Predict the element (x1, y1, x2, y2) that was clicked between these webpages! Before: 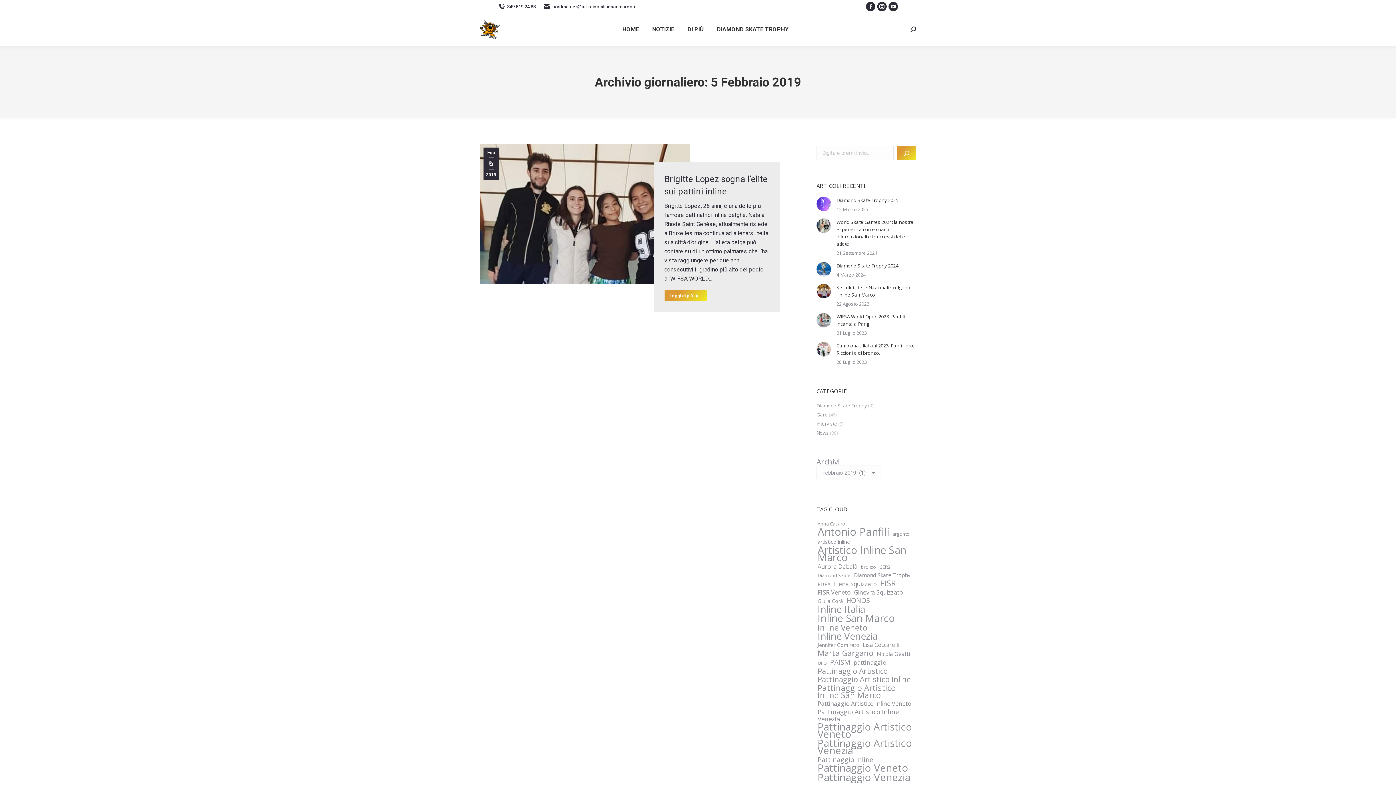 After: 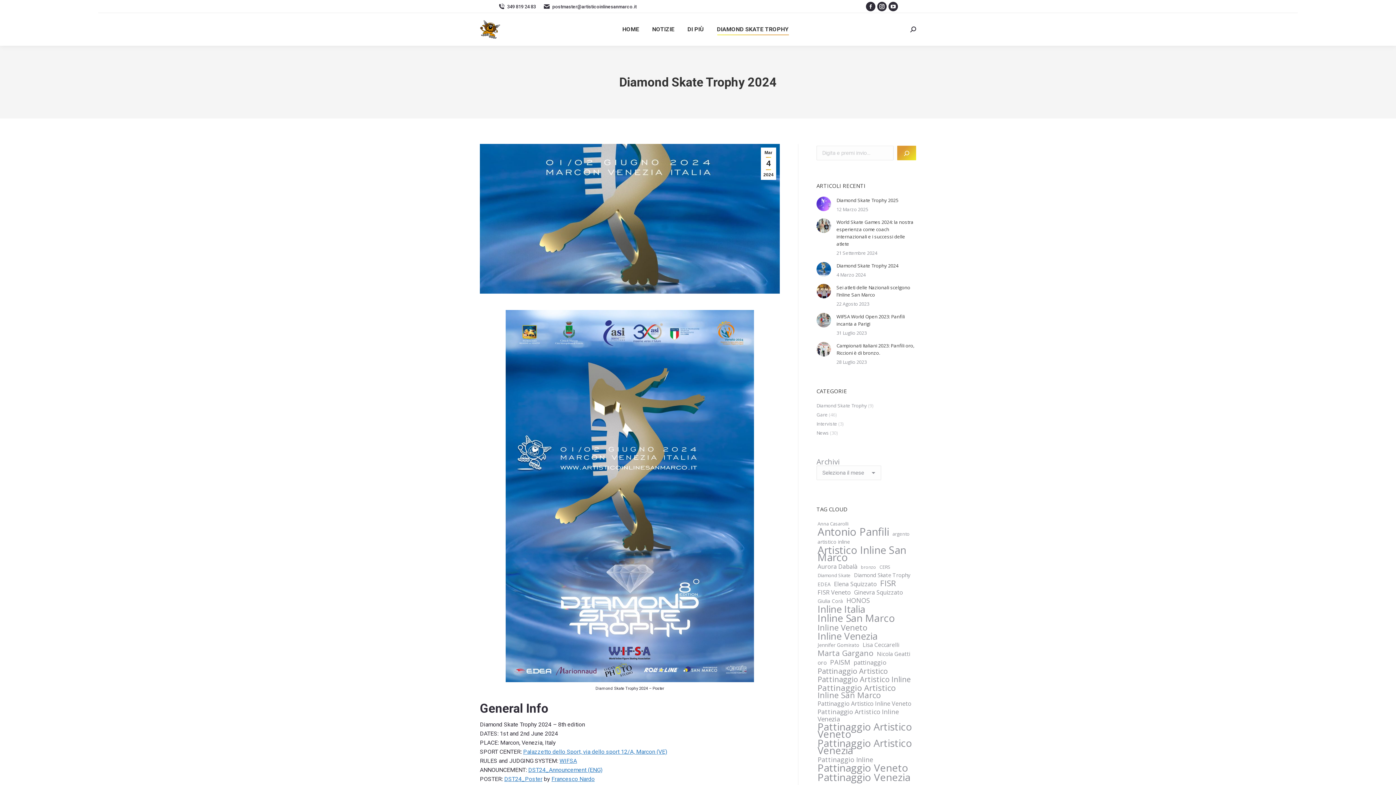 Action: bbox: (836, 262, 898, 269) label: Diamond Skate Trophy 2024